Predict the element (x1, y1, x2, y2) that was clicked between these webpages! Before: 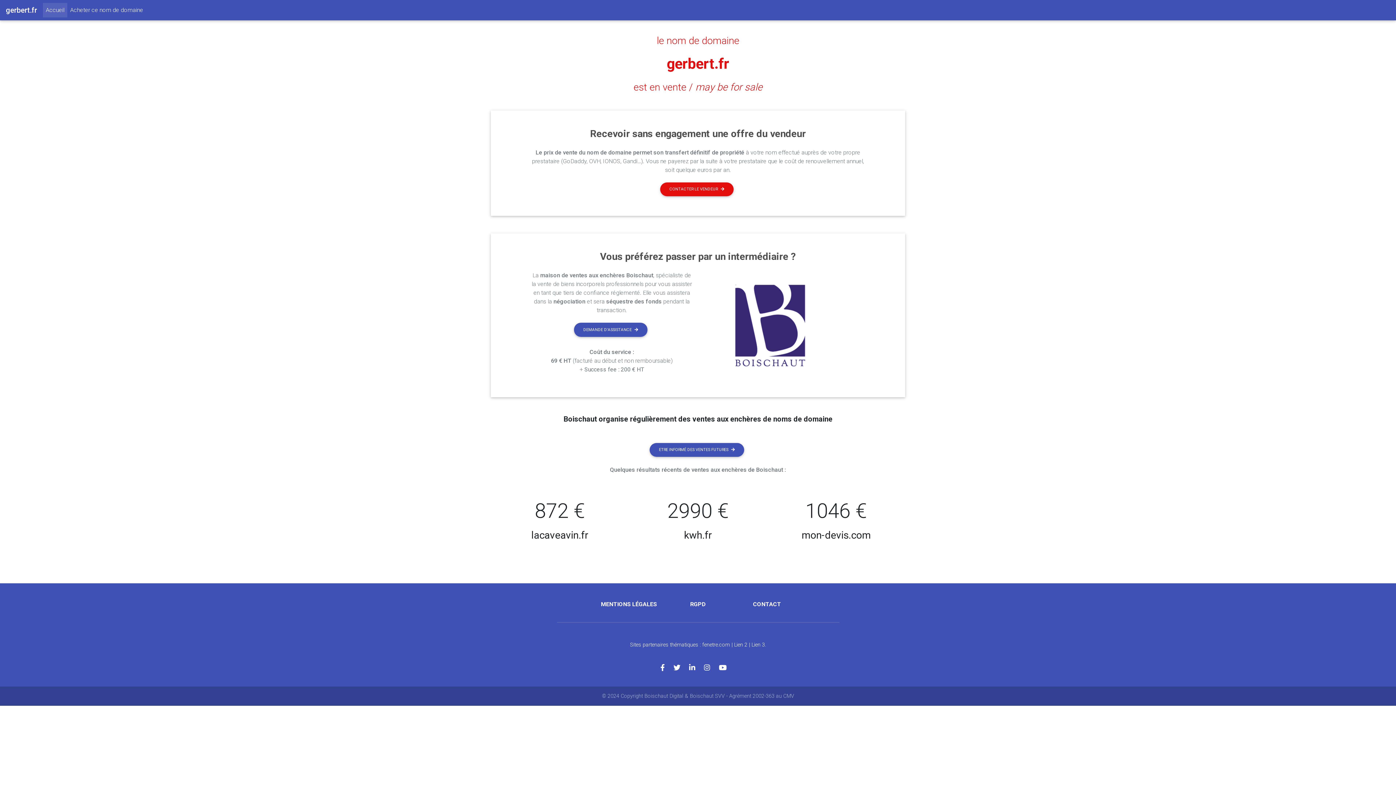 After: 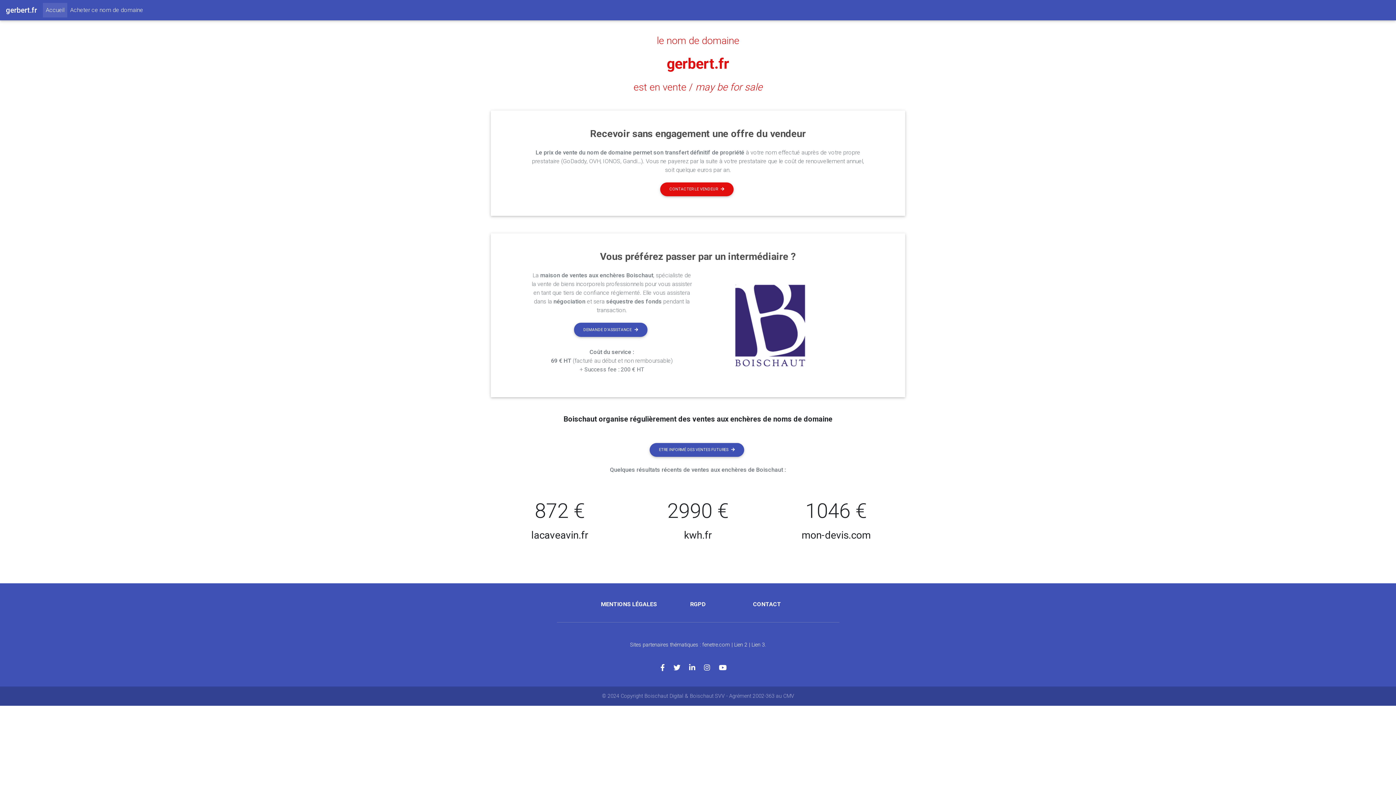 Action: label: gerbert.fr bbox: (5, 2, 37, 17)